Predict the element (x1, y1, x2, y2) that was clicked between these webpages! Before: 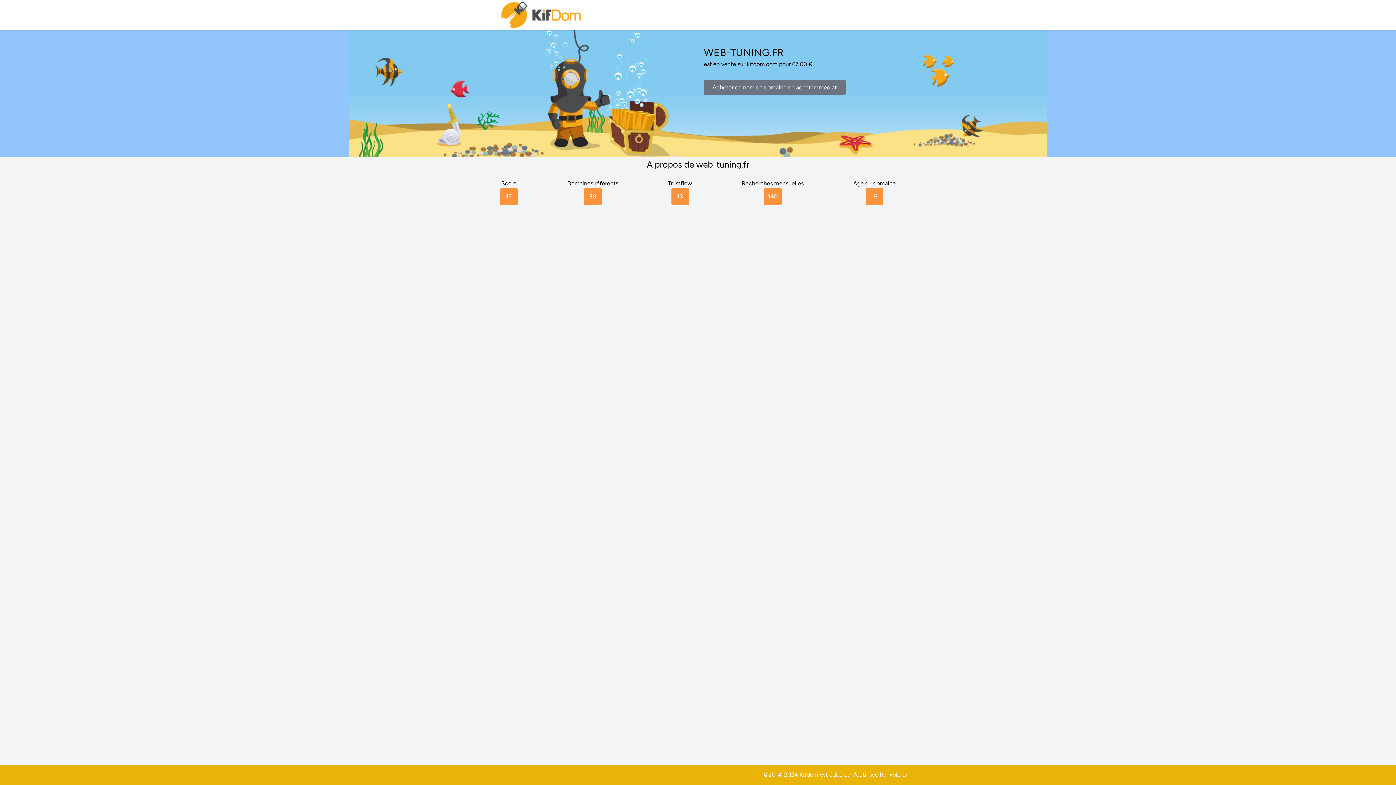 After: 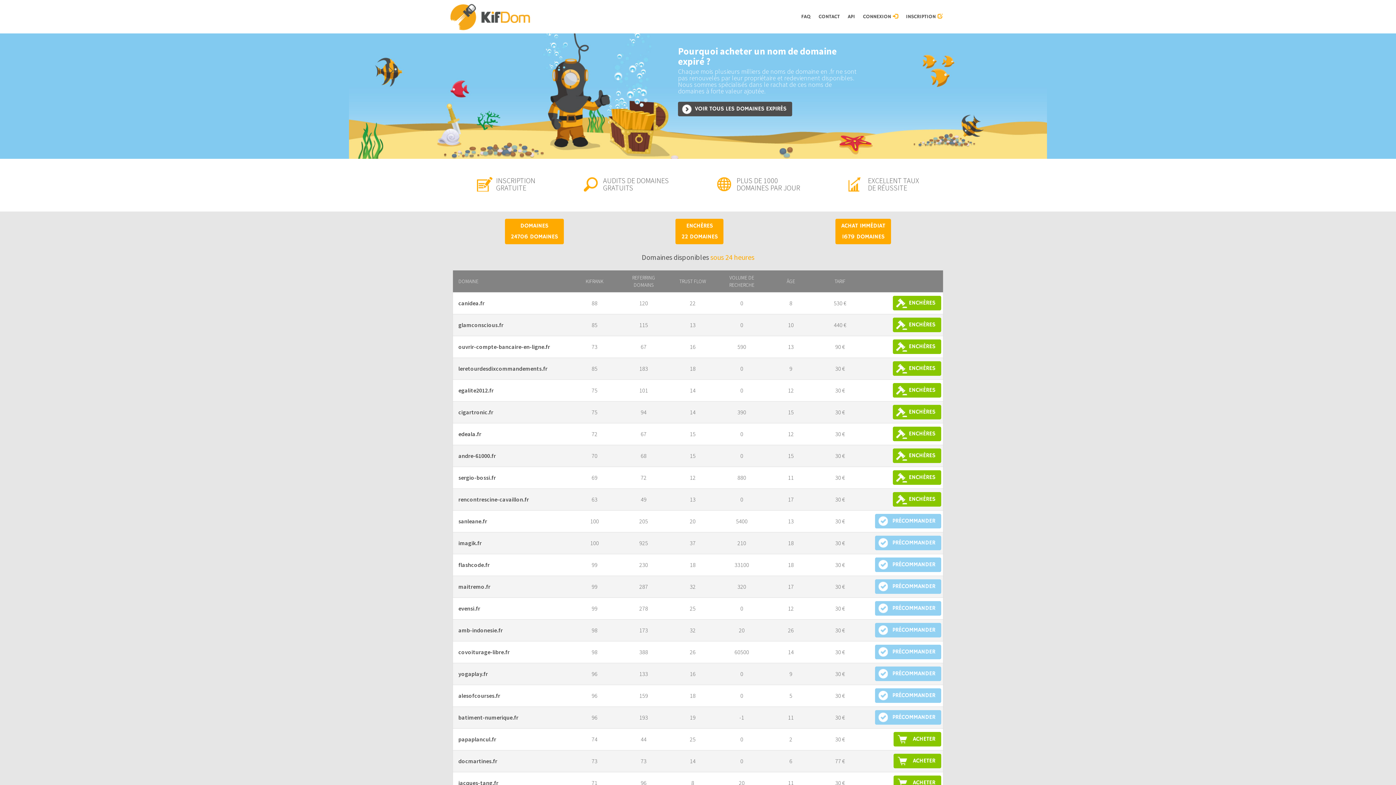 Action: bbox: (500, 0, 583, 30)